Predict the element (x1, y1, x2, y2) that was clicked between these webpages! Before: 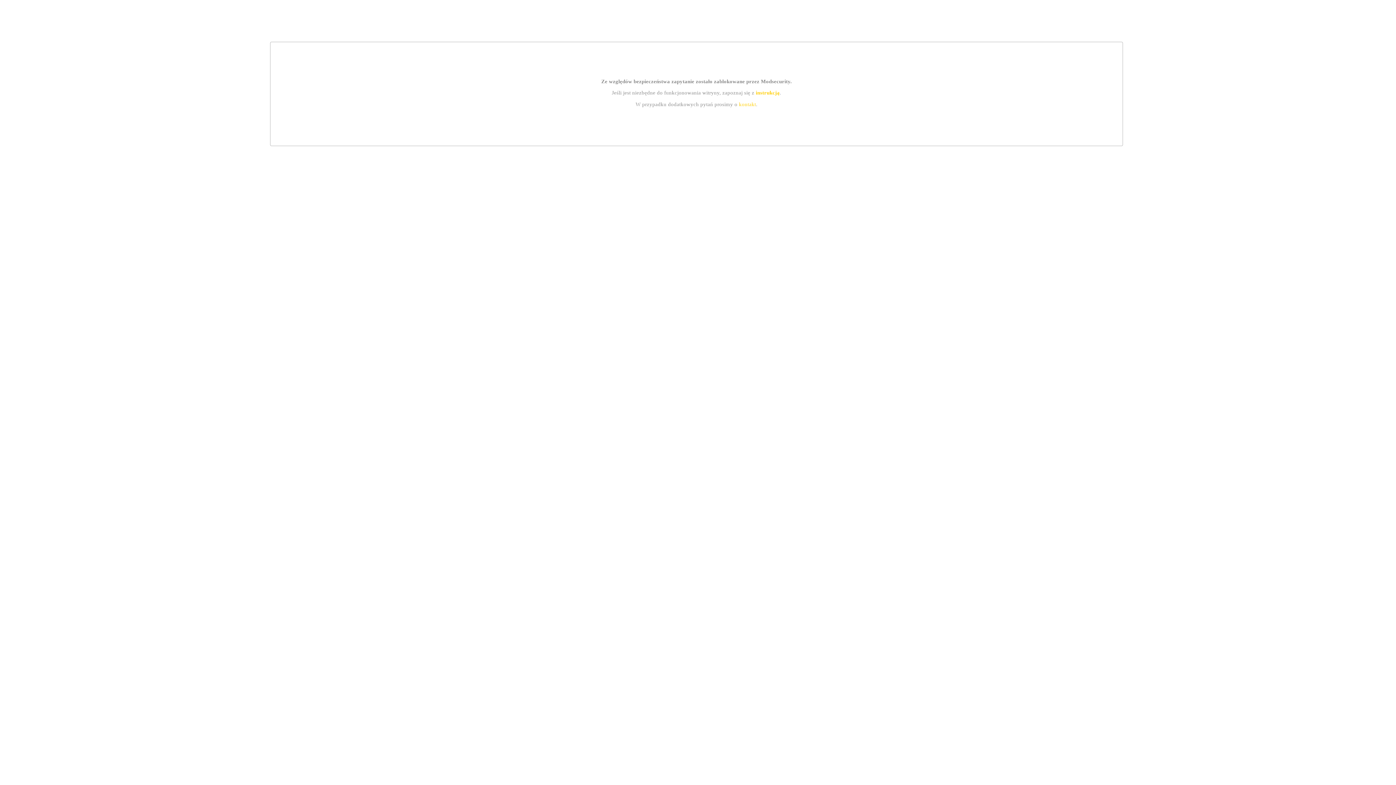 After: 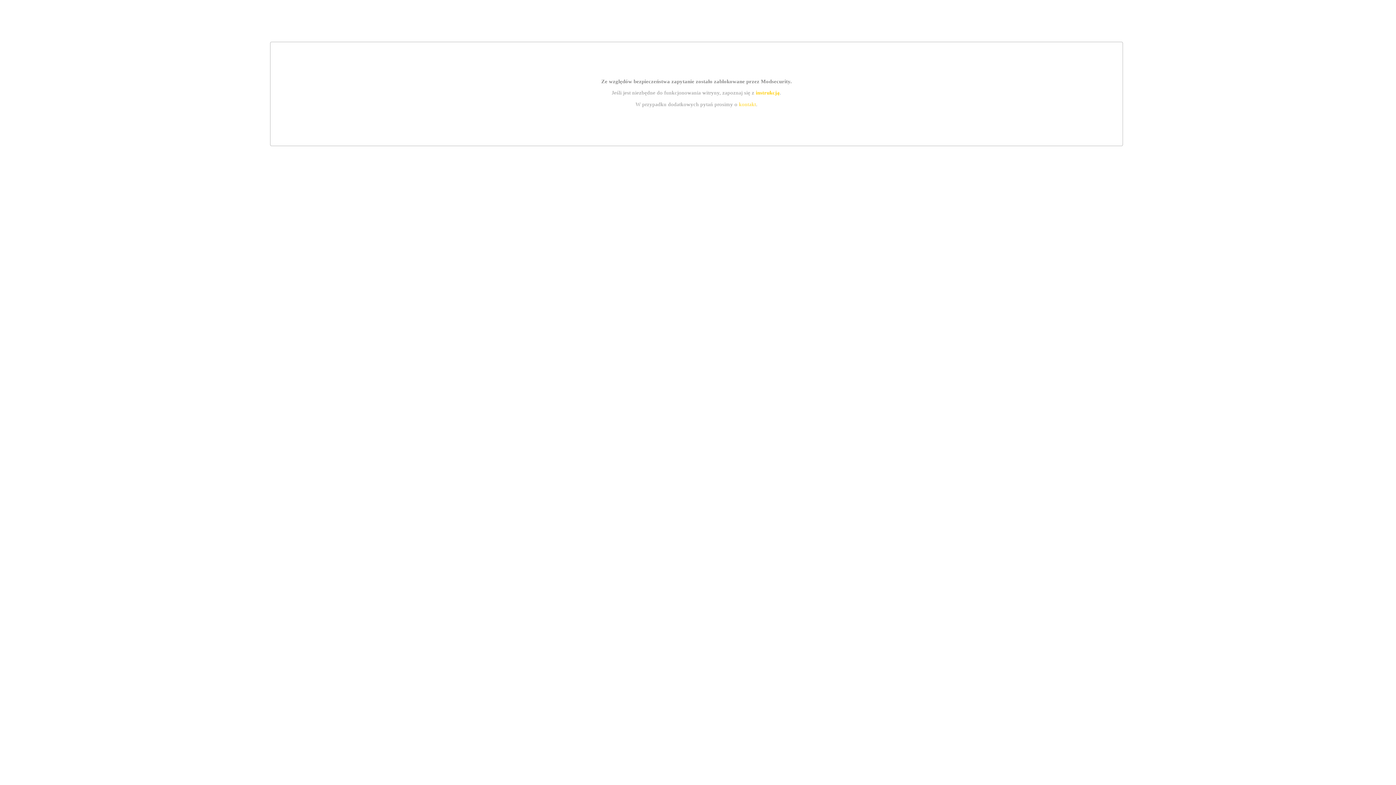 Action: bbox: (755, 89, 779, 95) label: instrukcją